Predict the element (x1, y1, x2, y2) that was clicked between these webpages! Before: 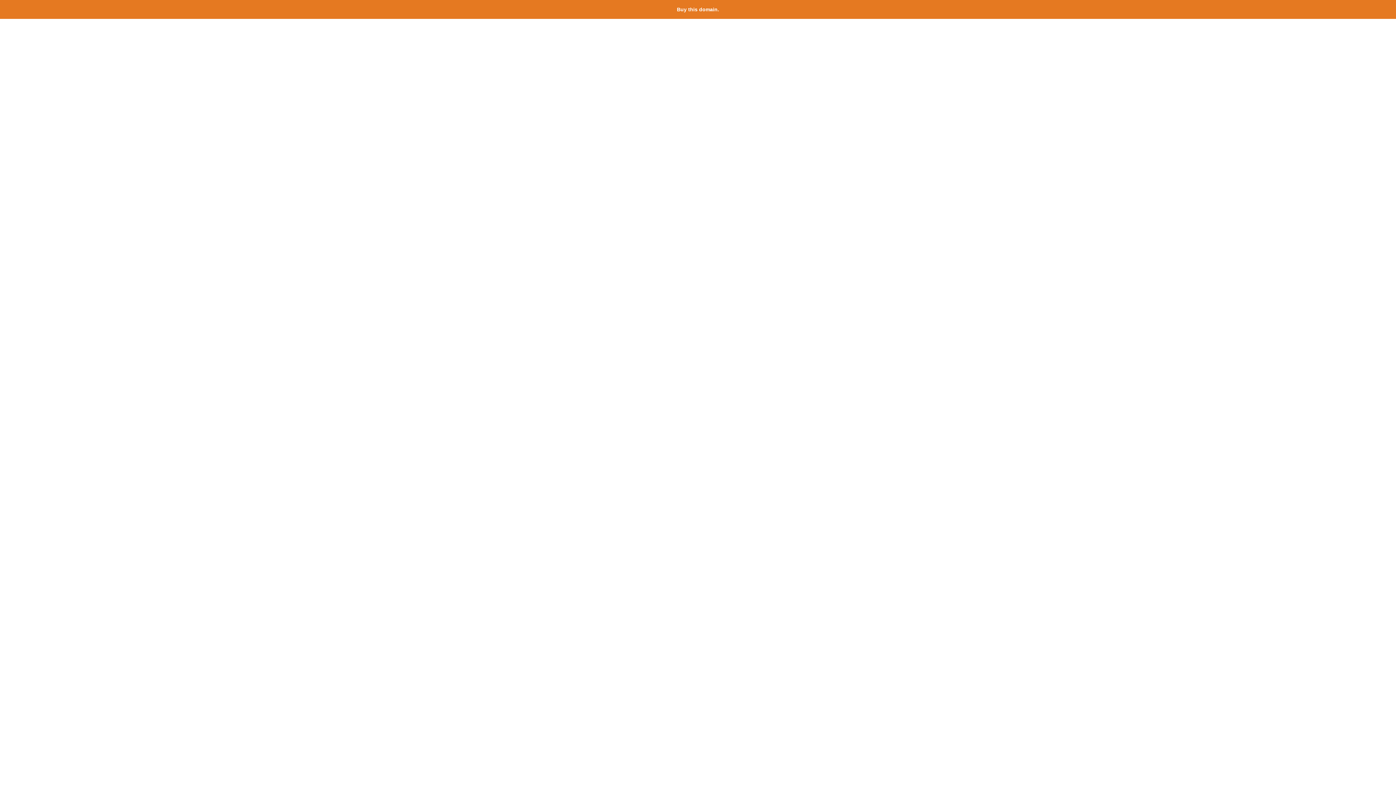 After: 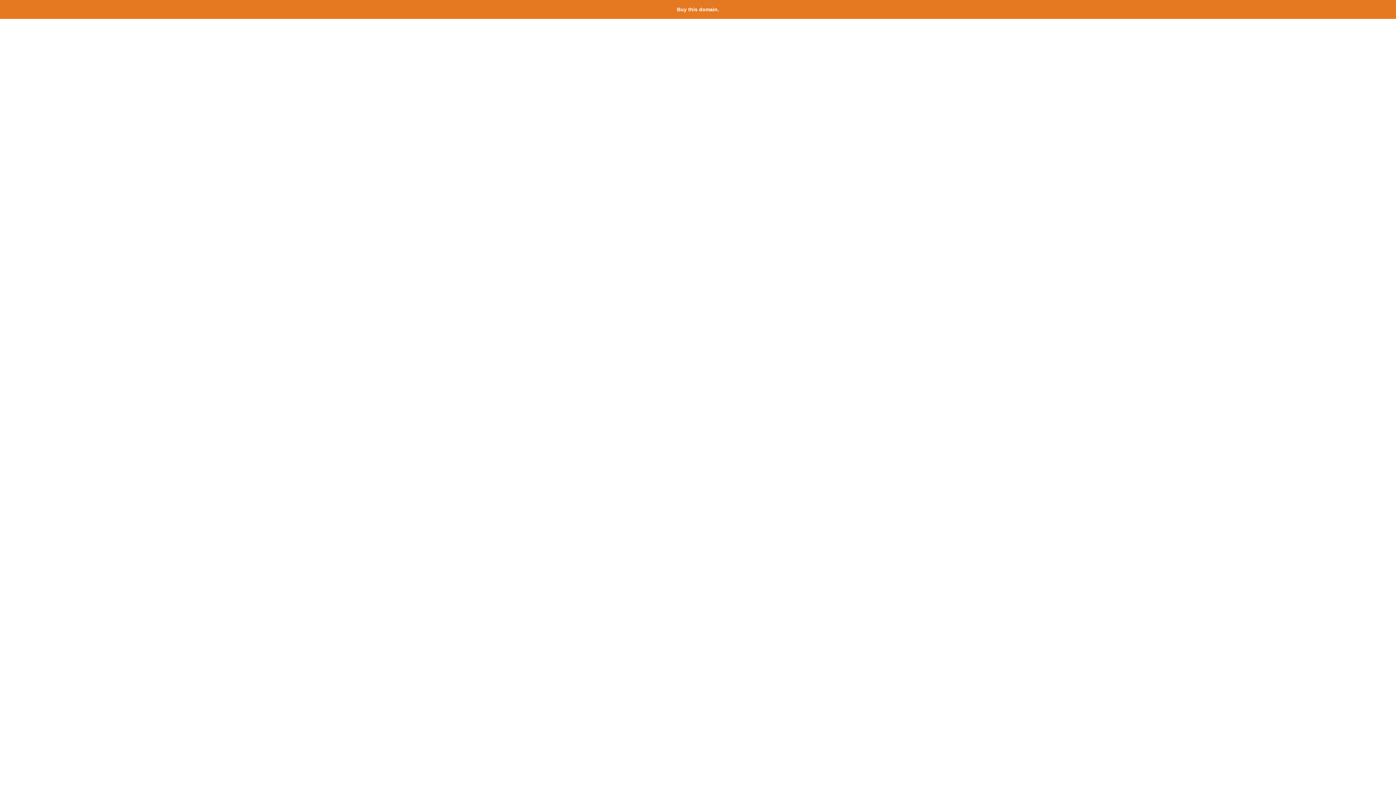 Action: label: Buy this domain. bbox: (677, 6, 719, 12)